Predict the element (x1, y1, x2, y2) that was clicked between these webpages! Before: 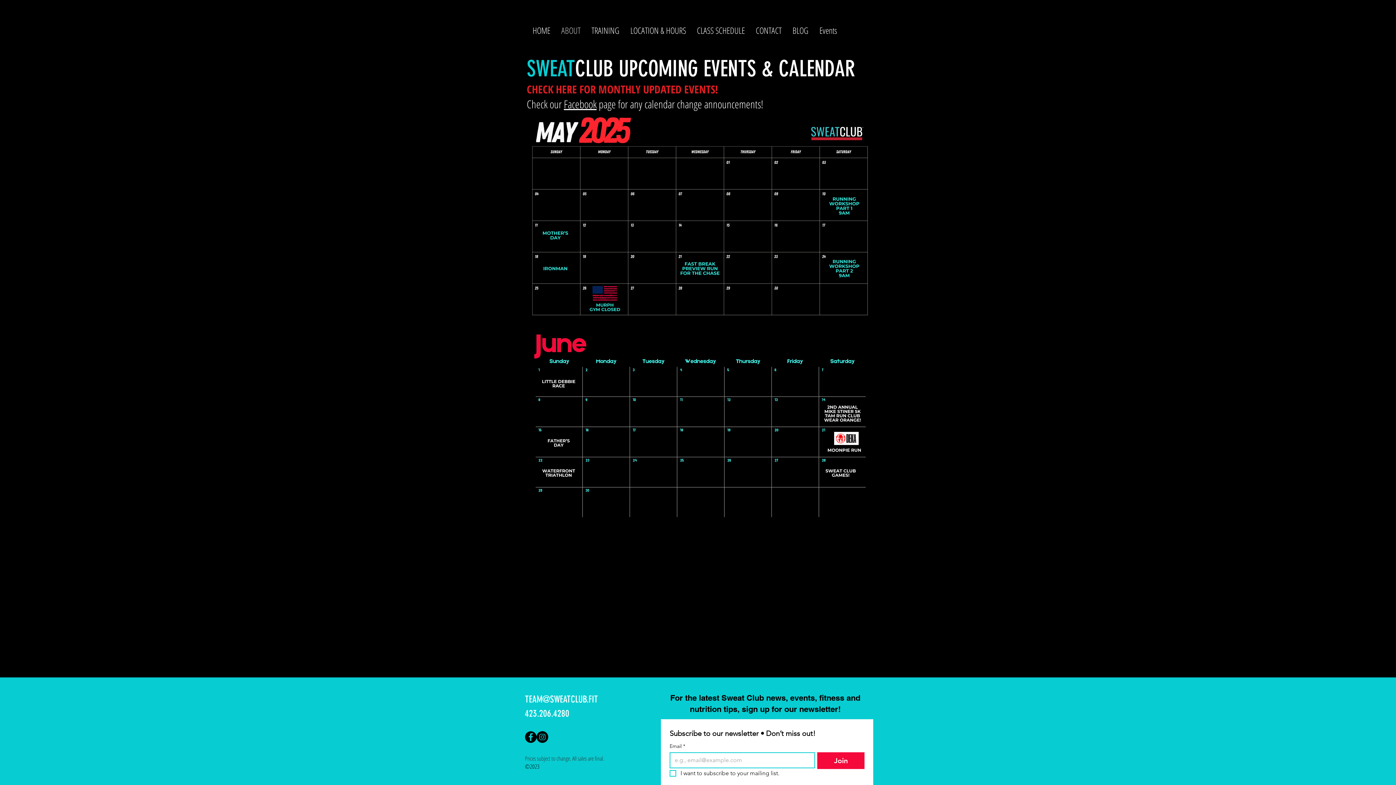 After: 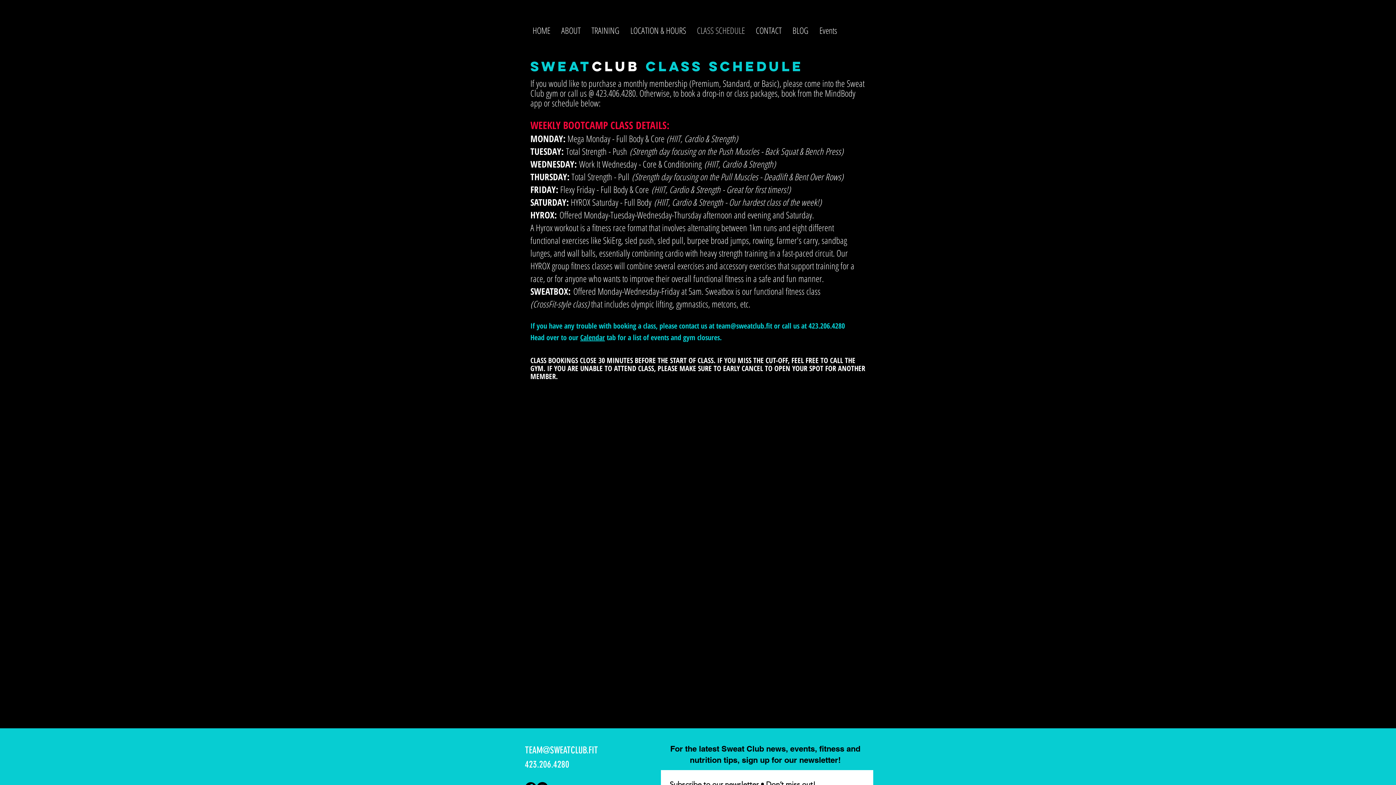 Action: label: CLASS SCHEDULE bbox: (691, 21, 750, 39)